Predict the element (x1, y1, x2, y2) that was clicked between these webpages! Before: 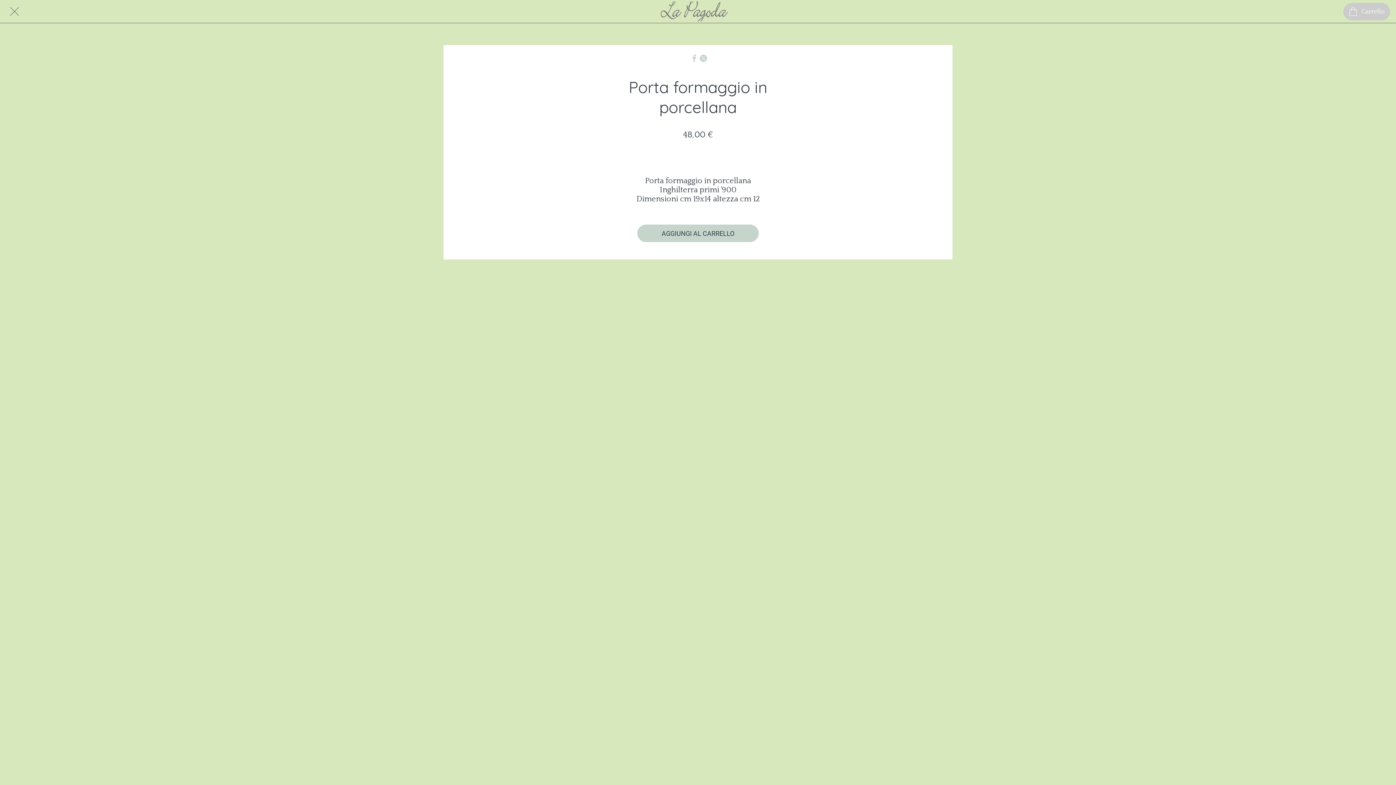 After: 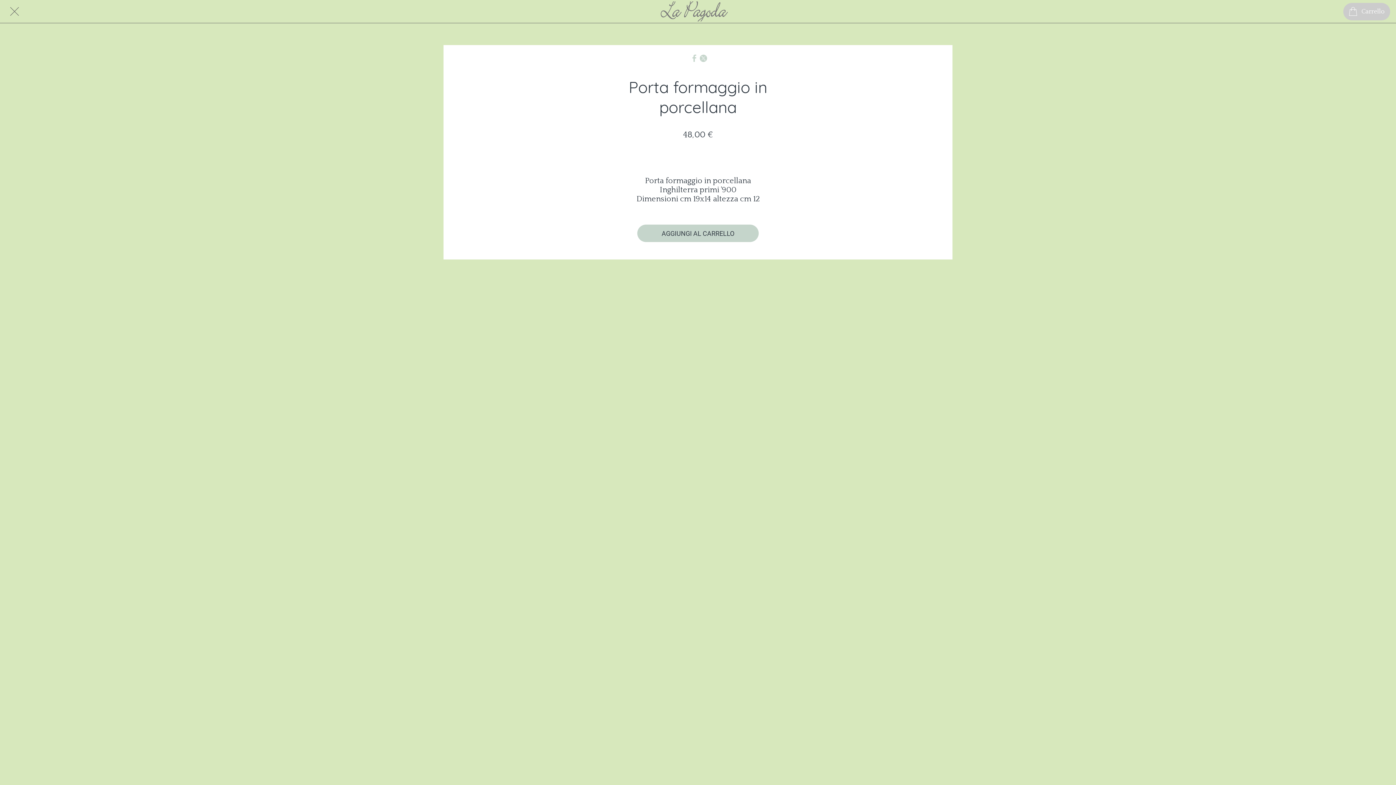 Action: bbox: (637, 224, 758, 242) label: AGGIUNGI AL CARRELLO